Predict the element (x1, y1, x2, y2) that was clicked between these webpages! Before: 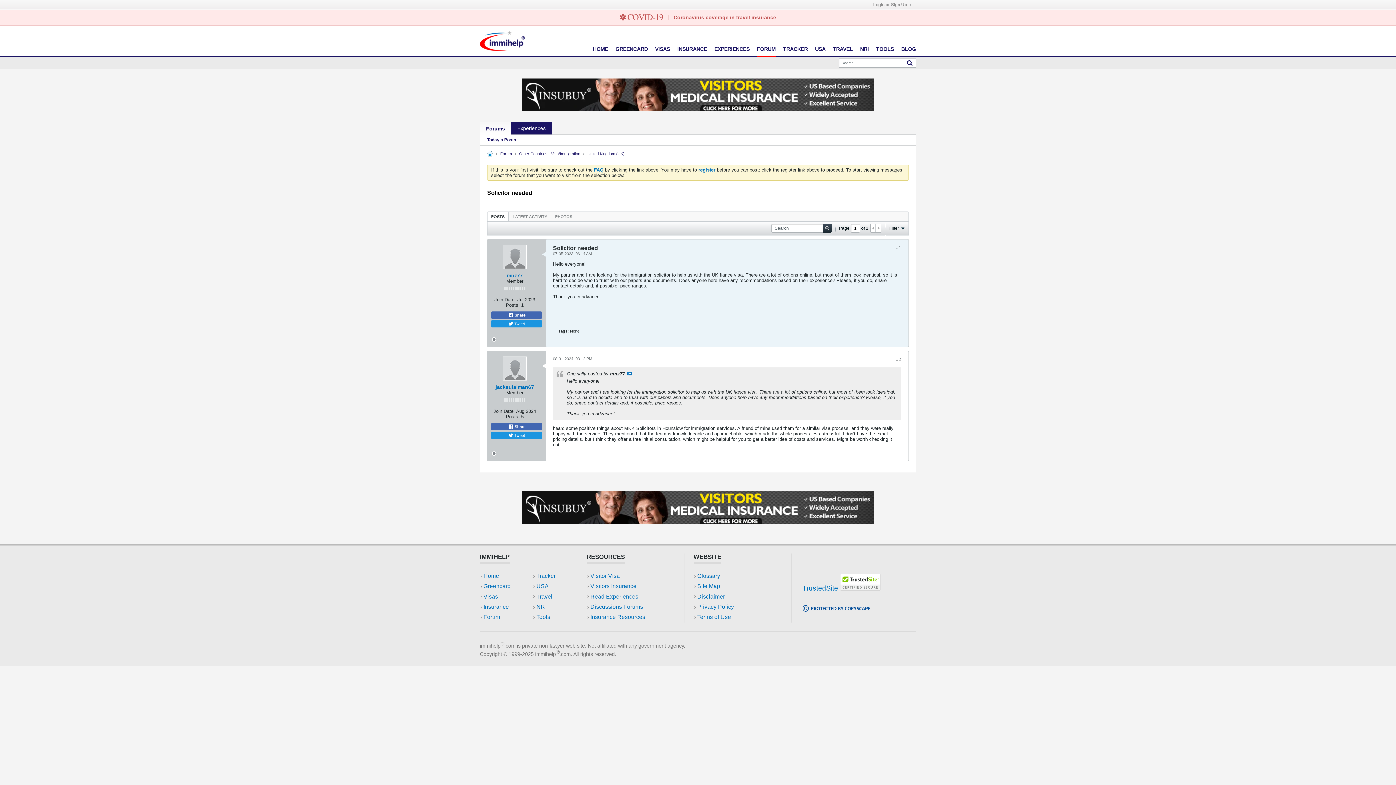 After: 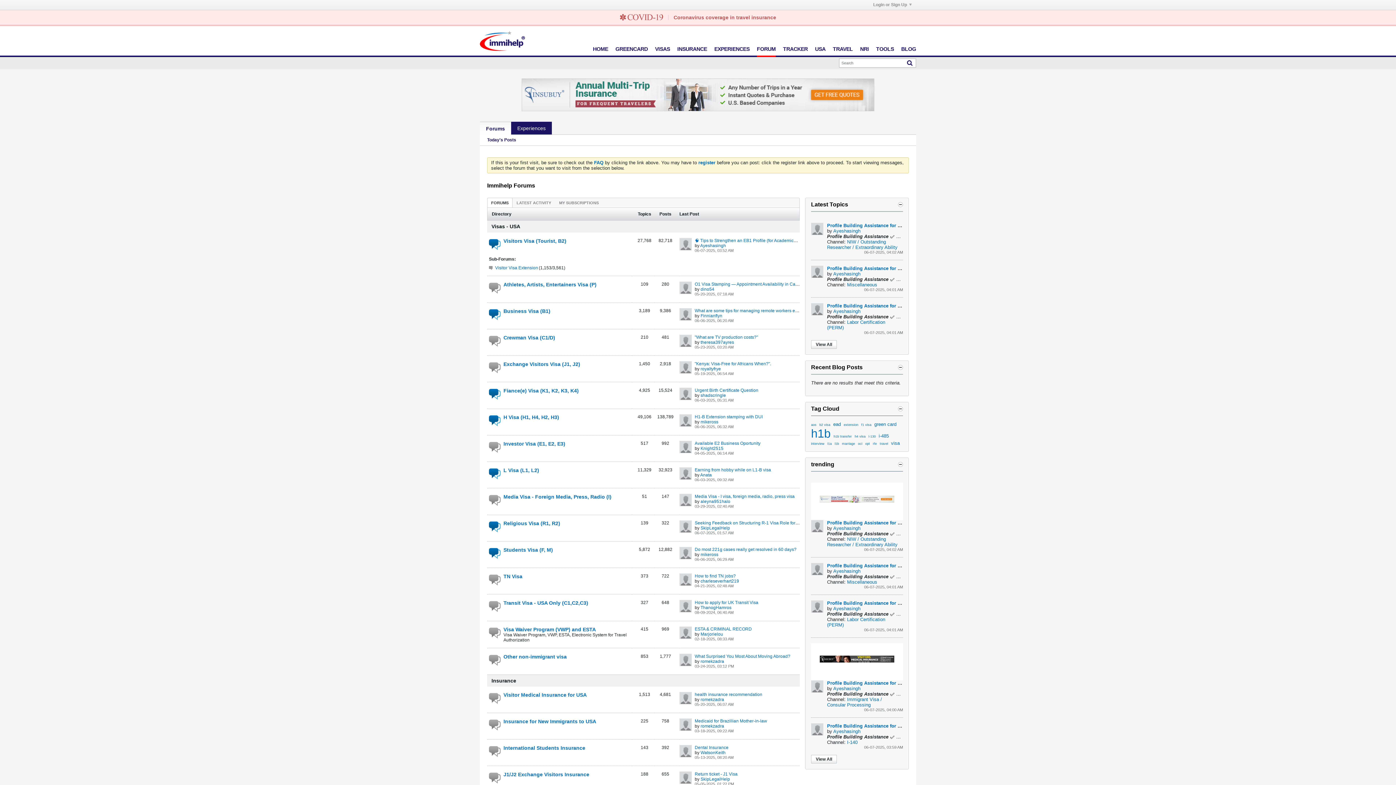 Action: bbox: (487, 150, 493, 156)